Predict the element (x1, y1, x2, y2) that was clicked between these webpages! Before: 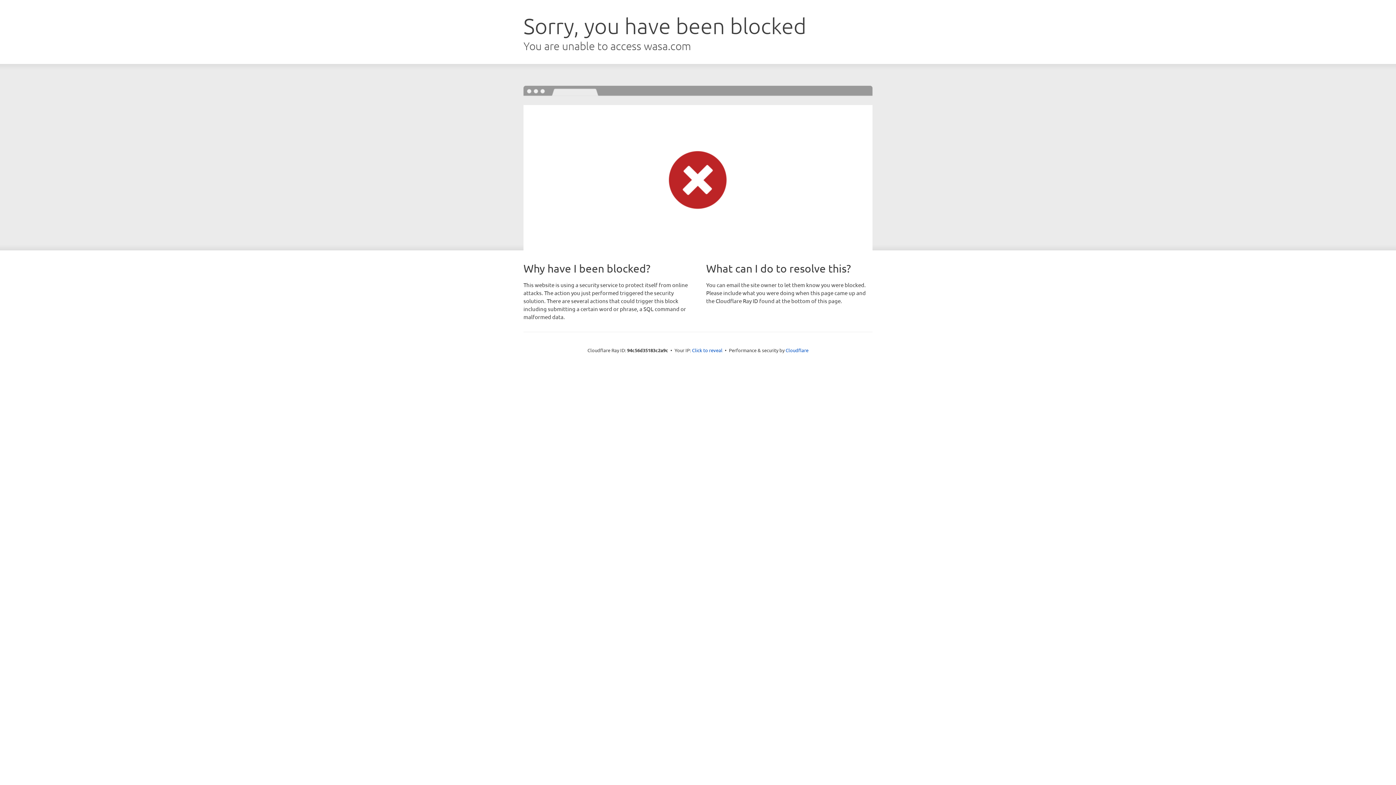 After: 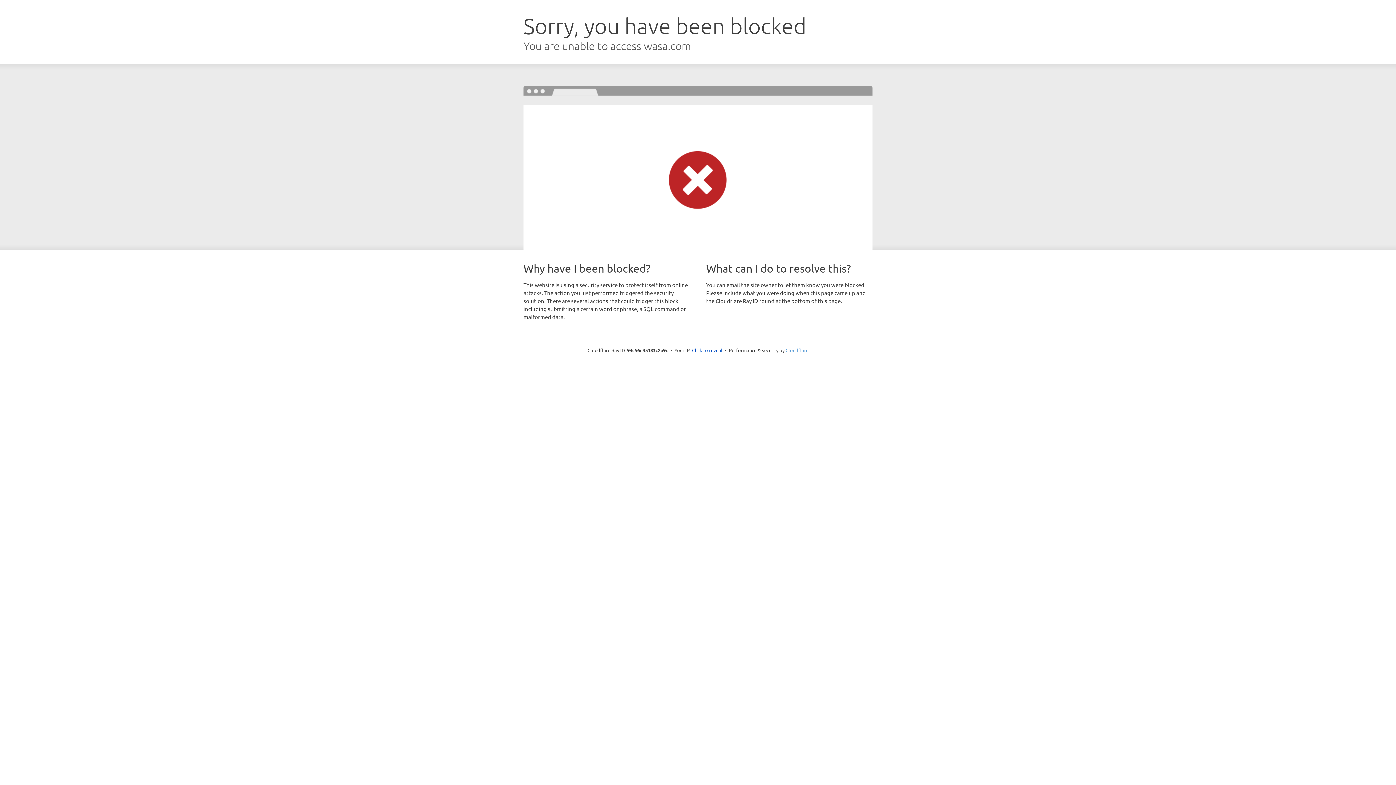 Action: bbox: (785, 347, 808, 353) label: Cloudflare